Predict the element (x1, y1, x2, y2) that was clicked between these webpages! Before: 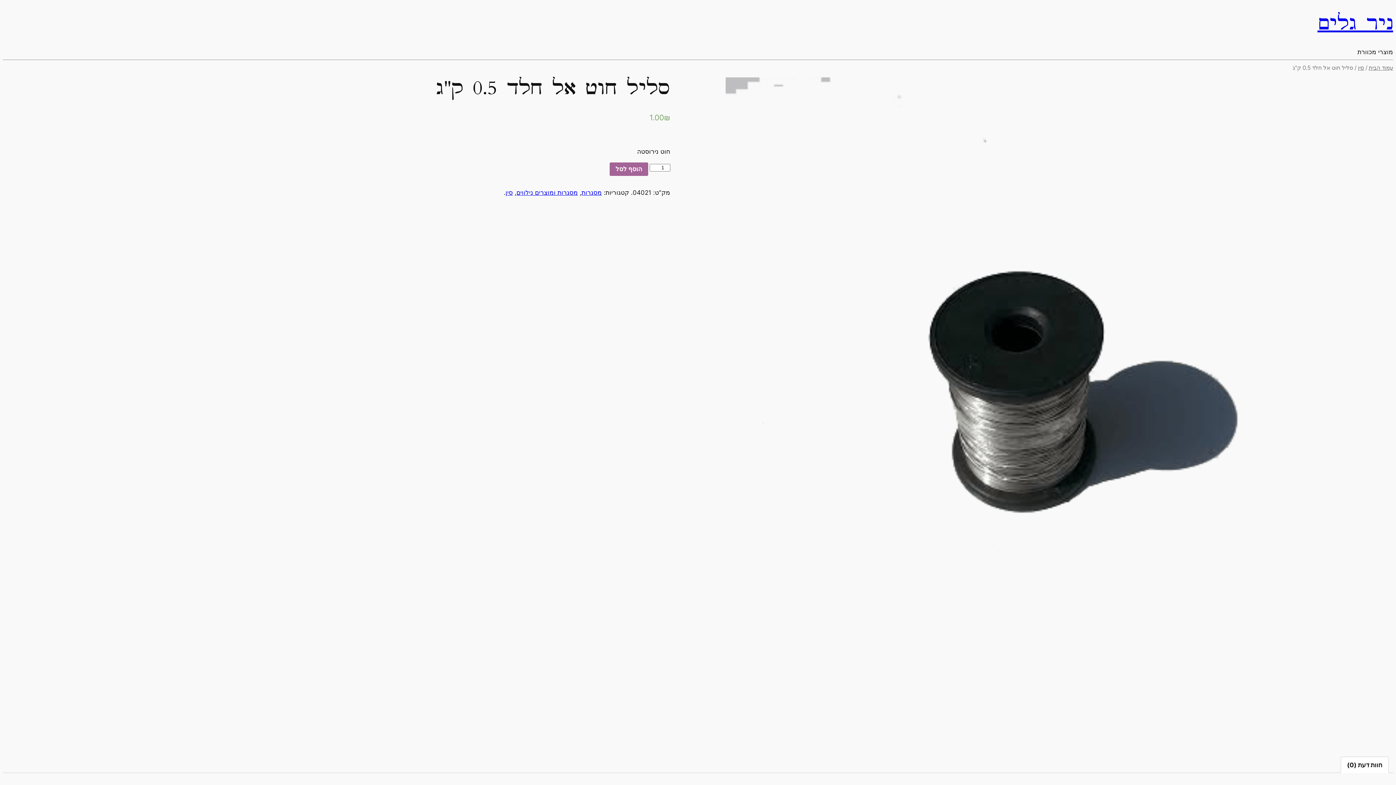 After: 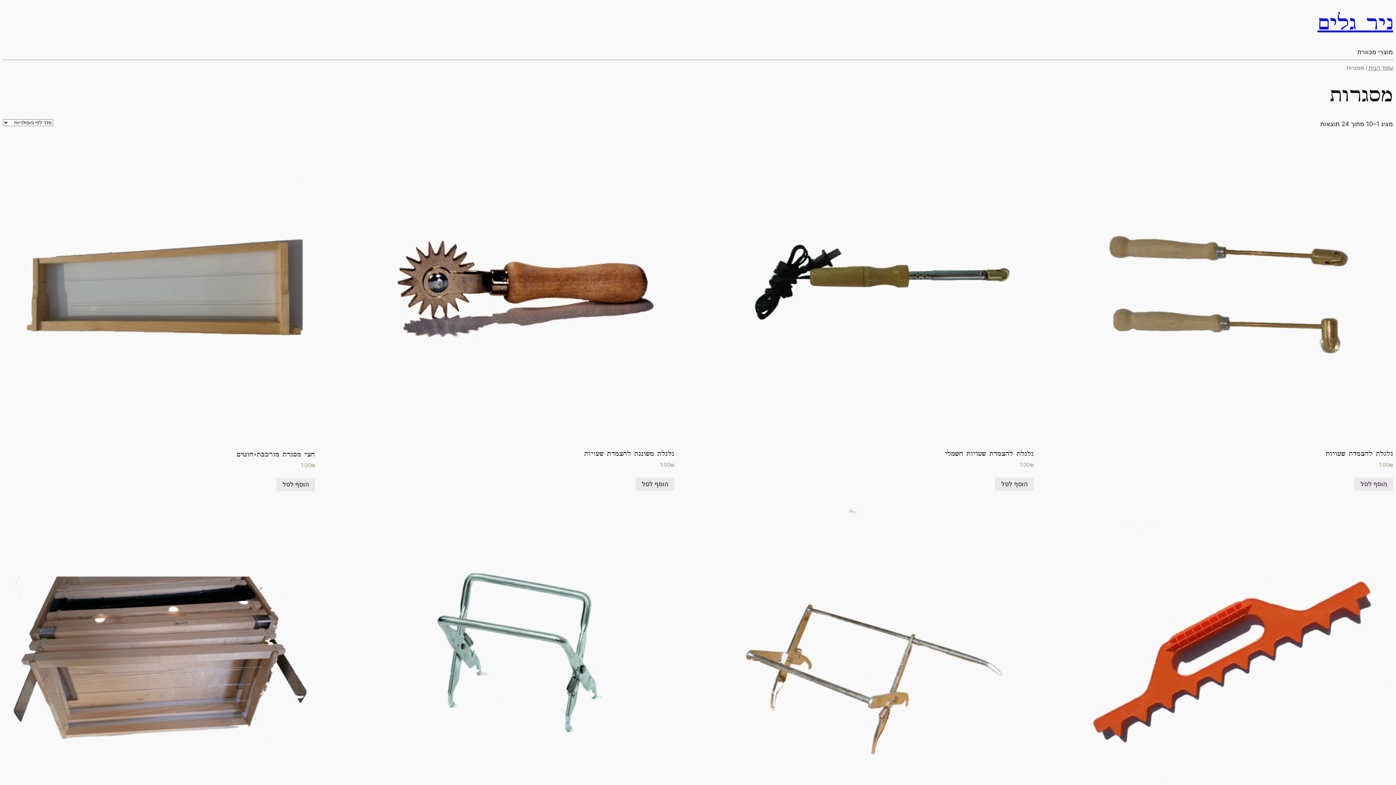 Action: label: מסגרות bbox: (581, 189, 602, 196)